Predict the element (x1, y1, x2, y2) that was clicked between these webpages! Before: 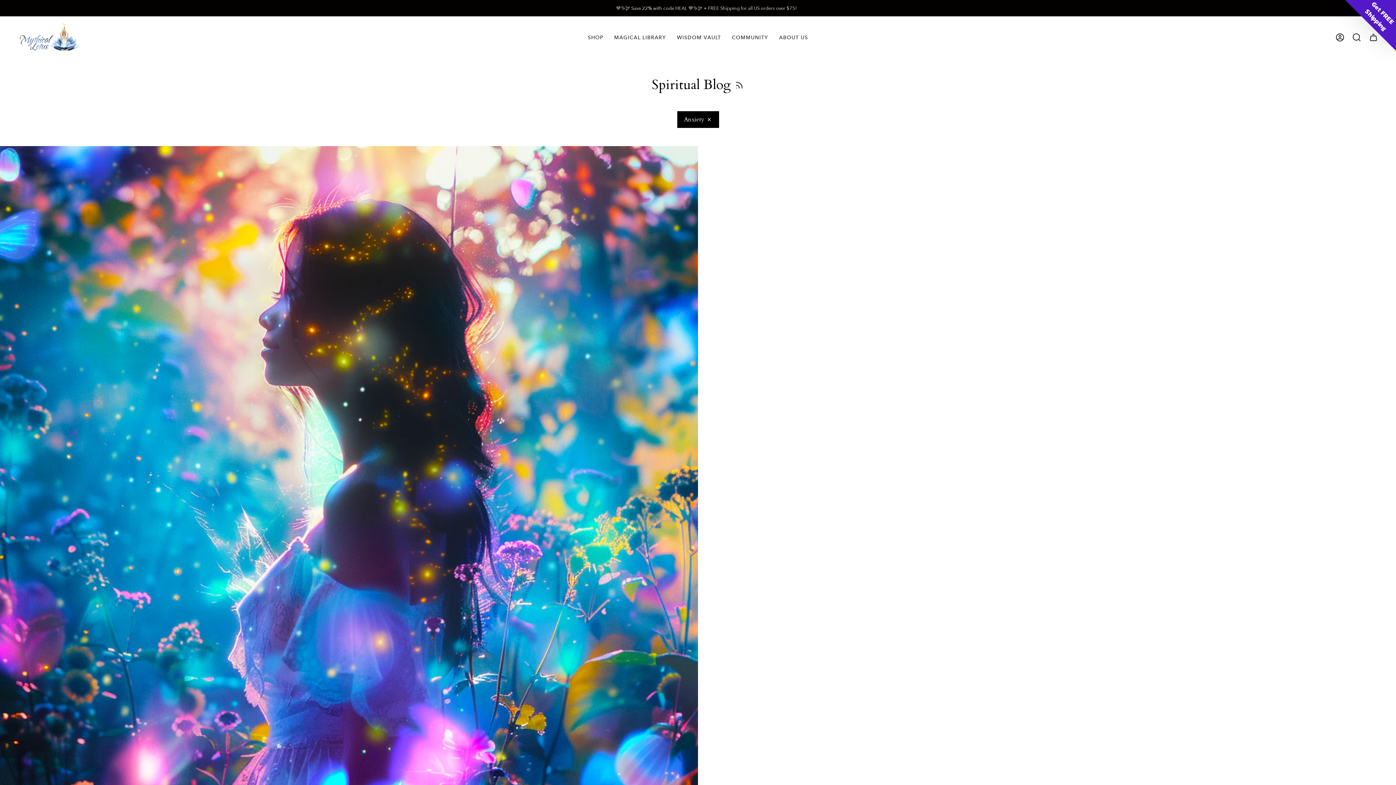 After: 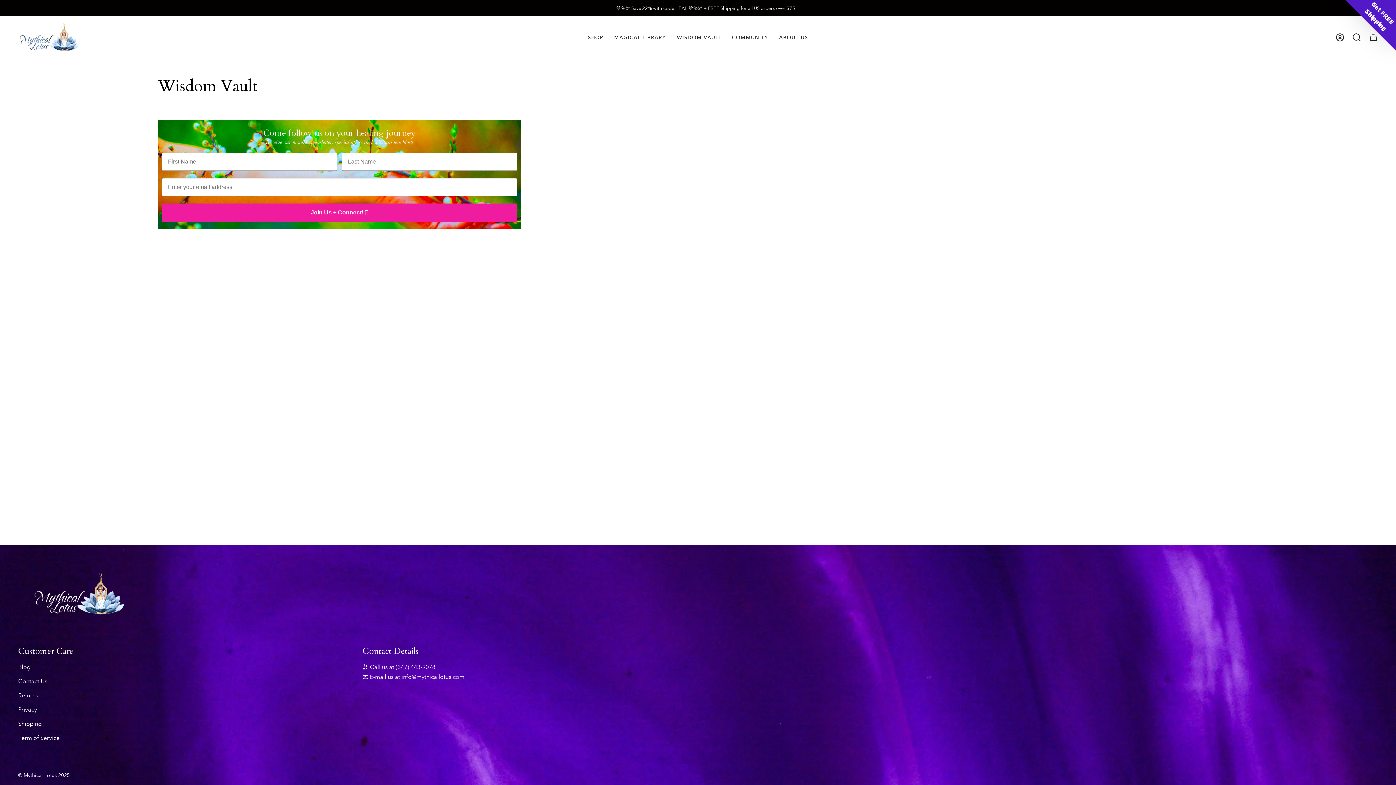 Action: label: WISDOM VAULT bbox: (671, 16, 726, 58)